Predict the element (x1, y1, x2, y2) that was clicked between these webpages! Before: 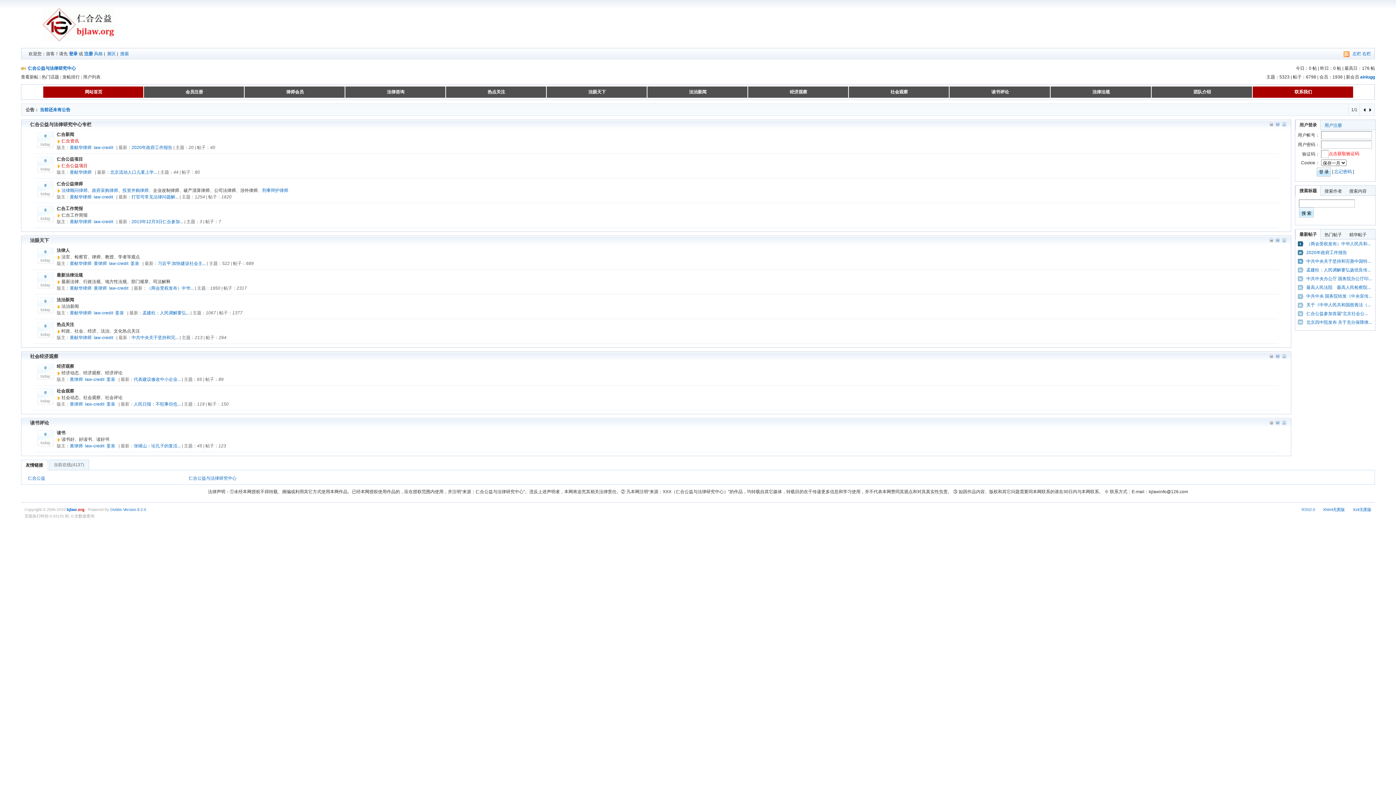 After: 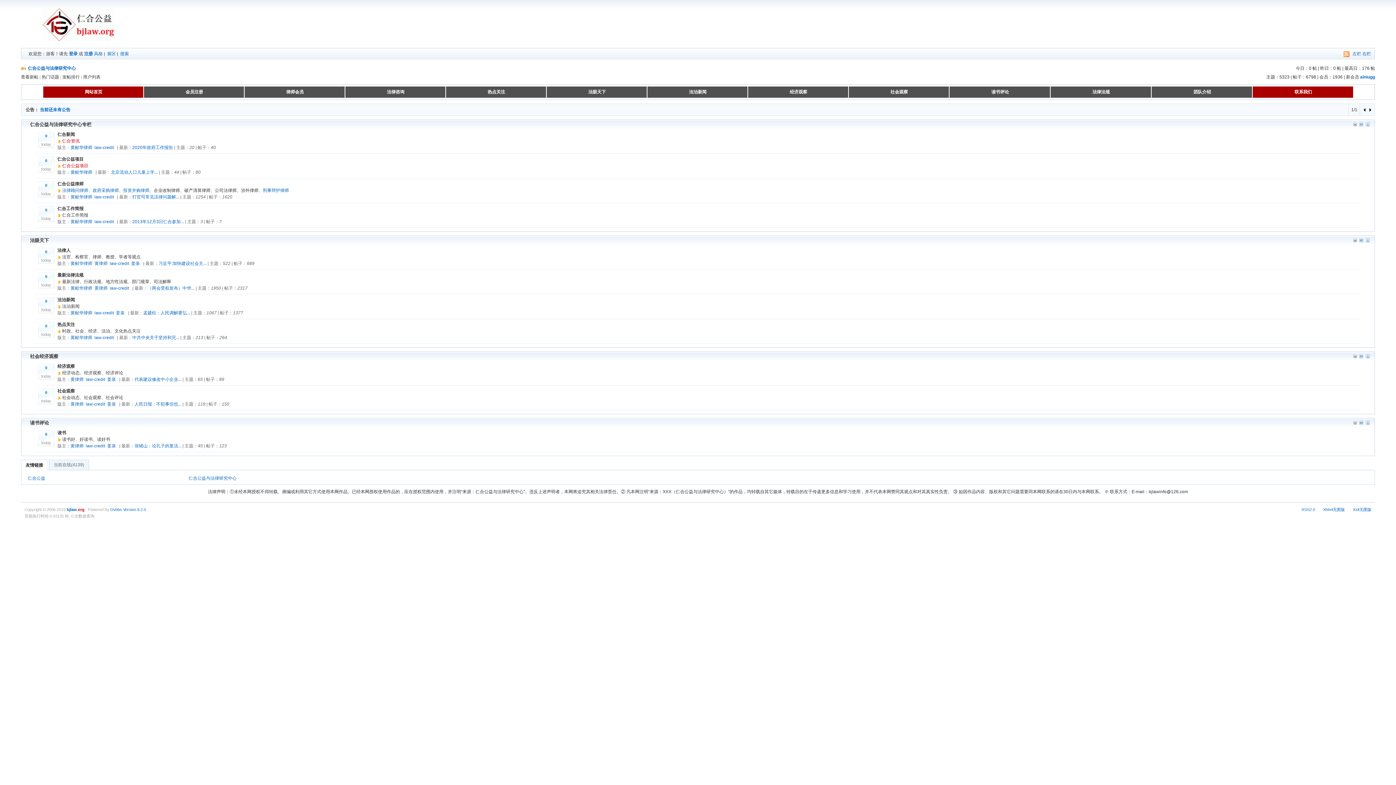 Action: label: 右栏 bbox: (1362, 51, 1371, 56)